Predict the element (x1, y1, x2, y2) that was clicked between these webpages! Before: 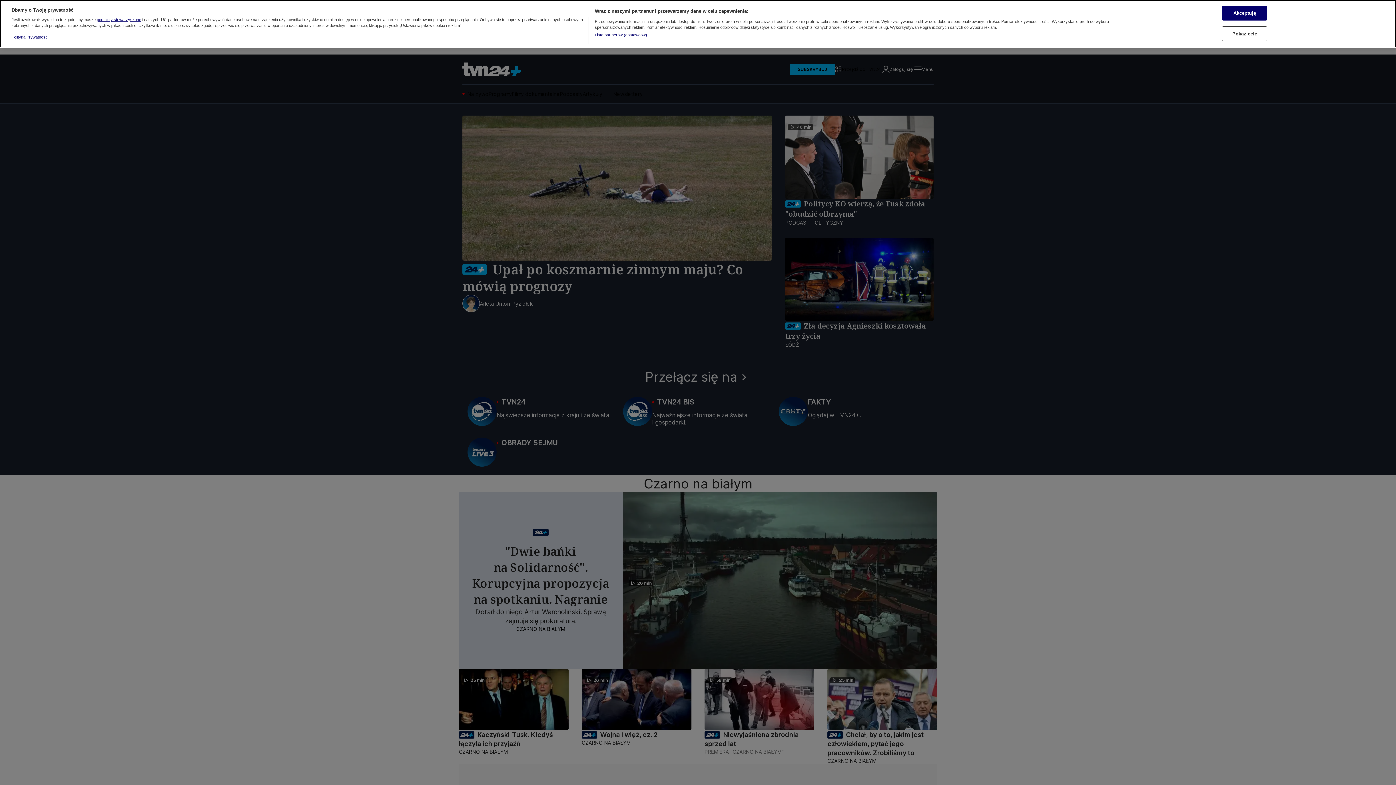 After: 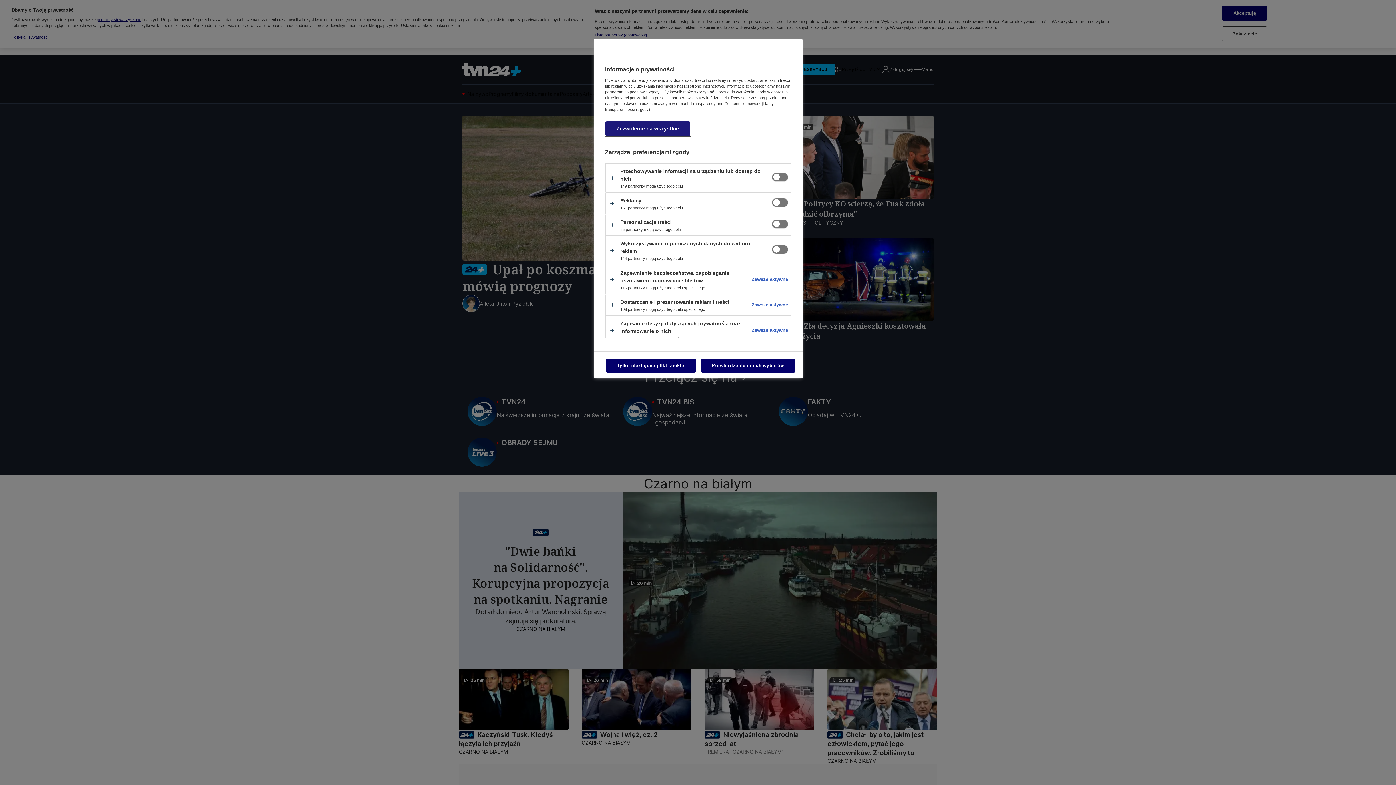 Action: label: Pokaż cele bbox: (1222, 20, 1267, 35)